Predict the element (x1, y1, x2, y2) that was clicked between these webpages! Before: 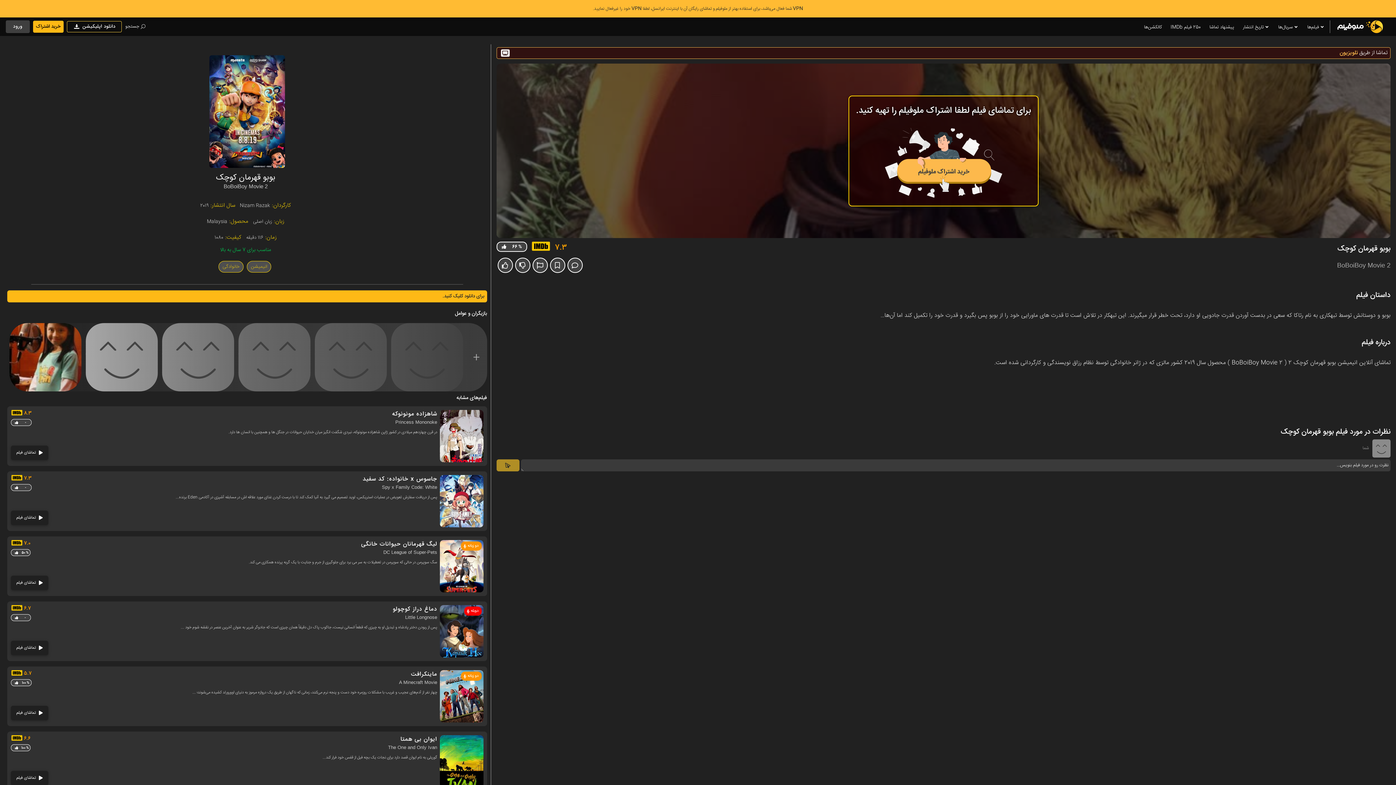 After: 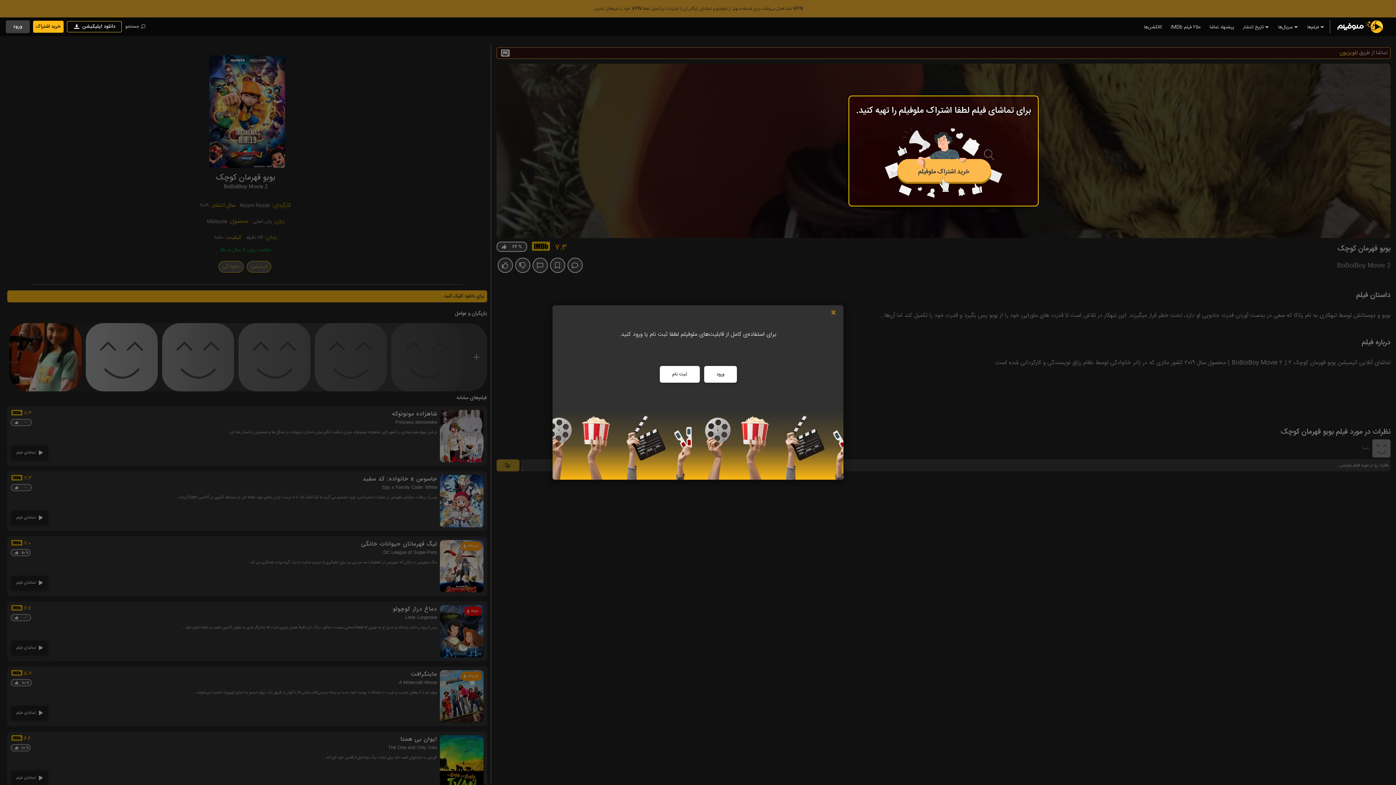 Action: label: برای دانلود کلیک کنید. bbox: (7, 290, 487, 302)